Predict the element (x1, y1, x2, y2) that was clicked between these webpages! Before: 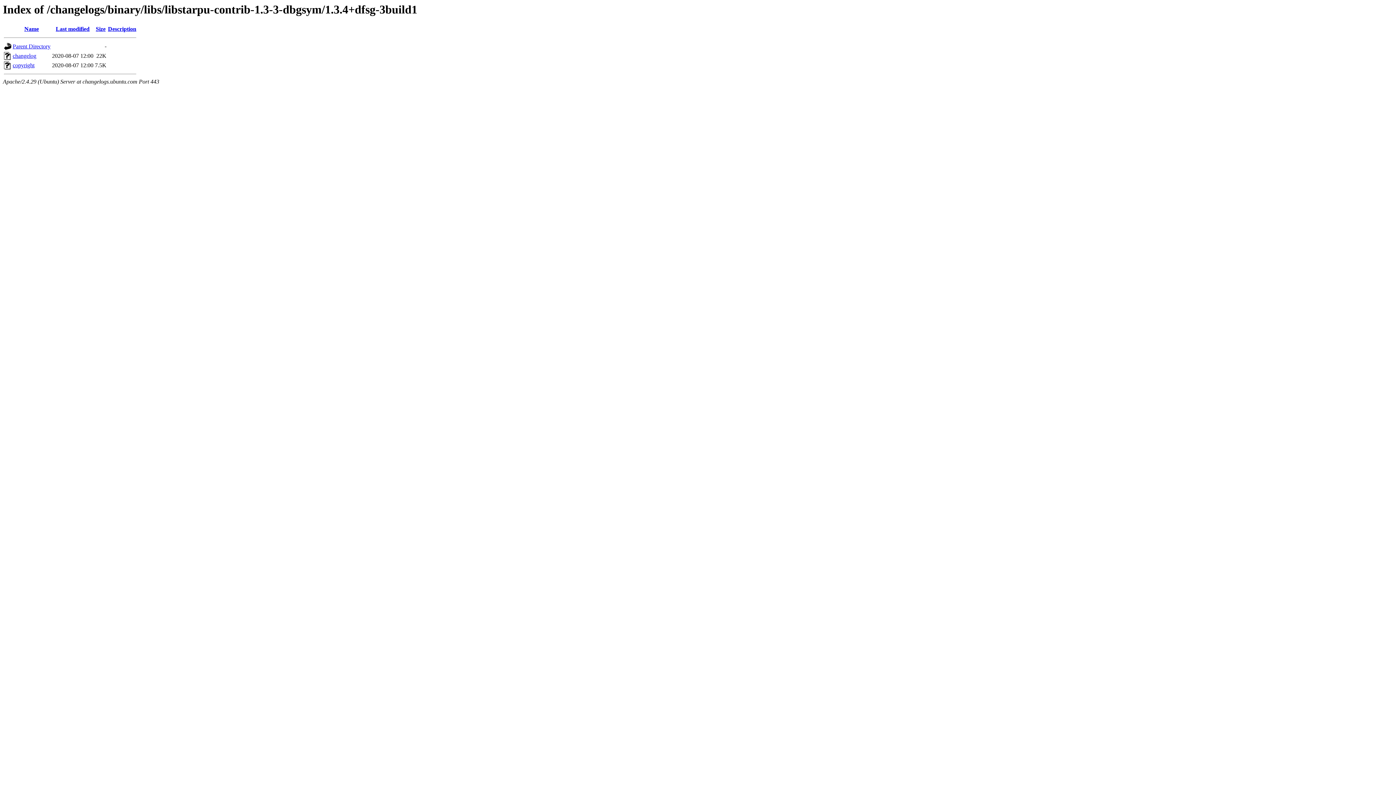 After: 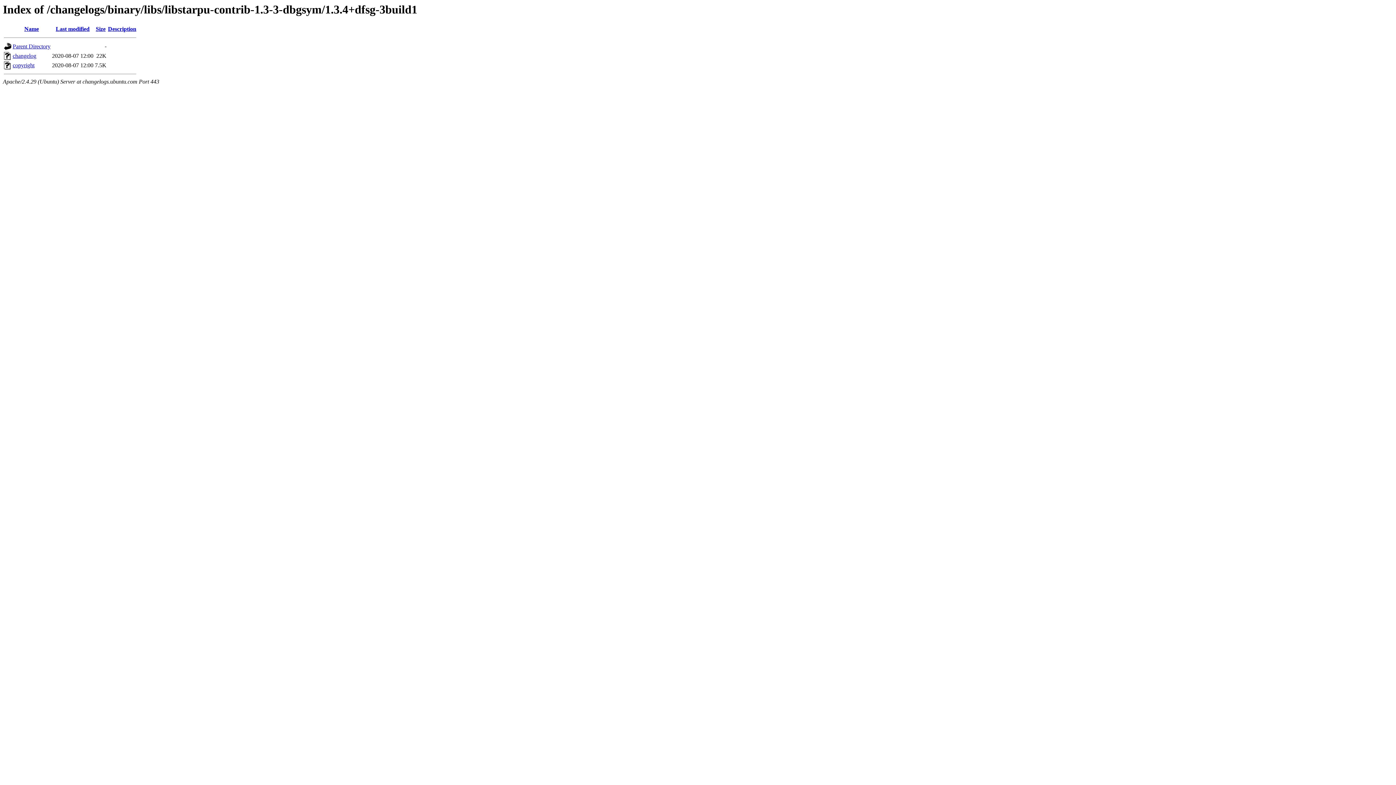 Action: bbox: (108, 25, 136, 32) label: Description